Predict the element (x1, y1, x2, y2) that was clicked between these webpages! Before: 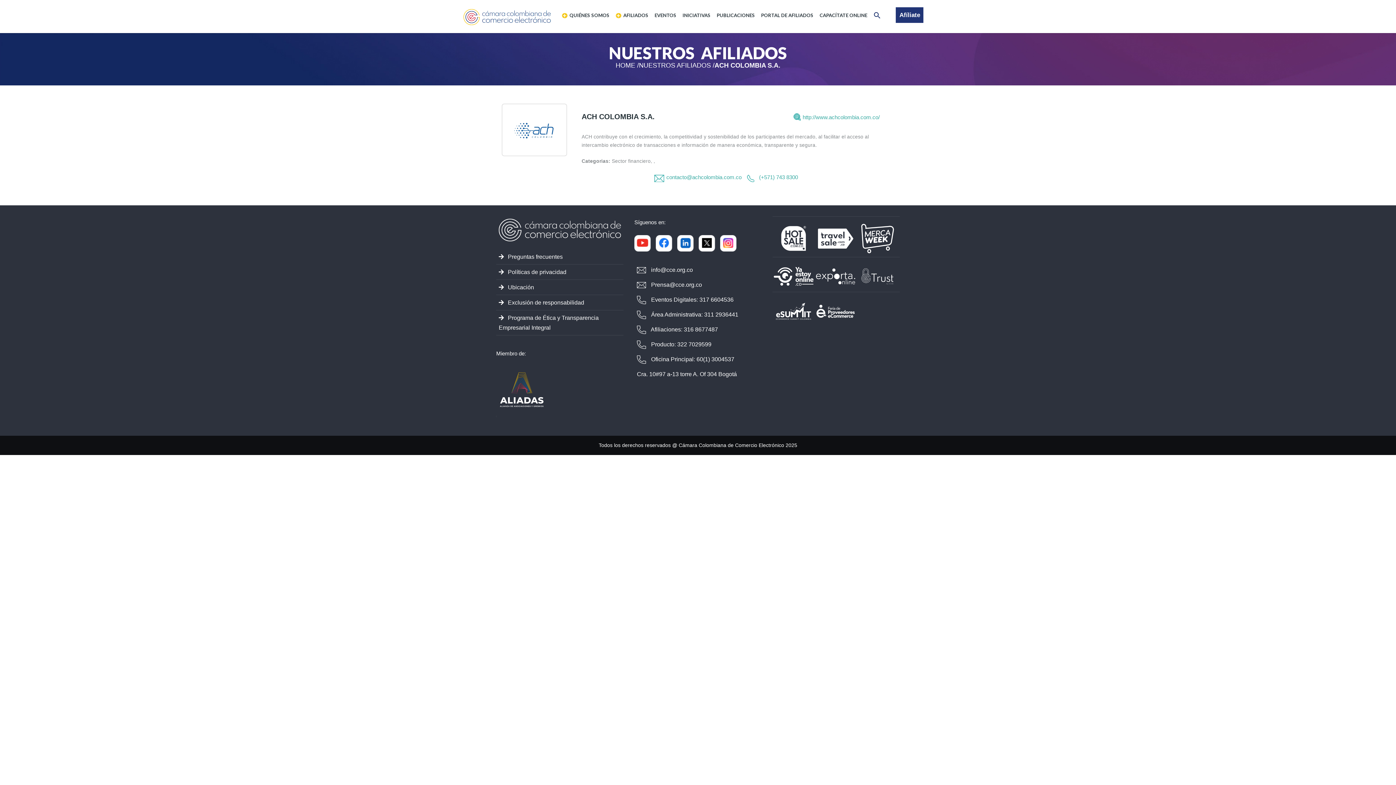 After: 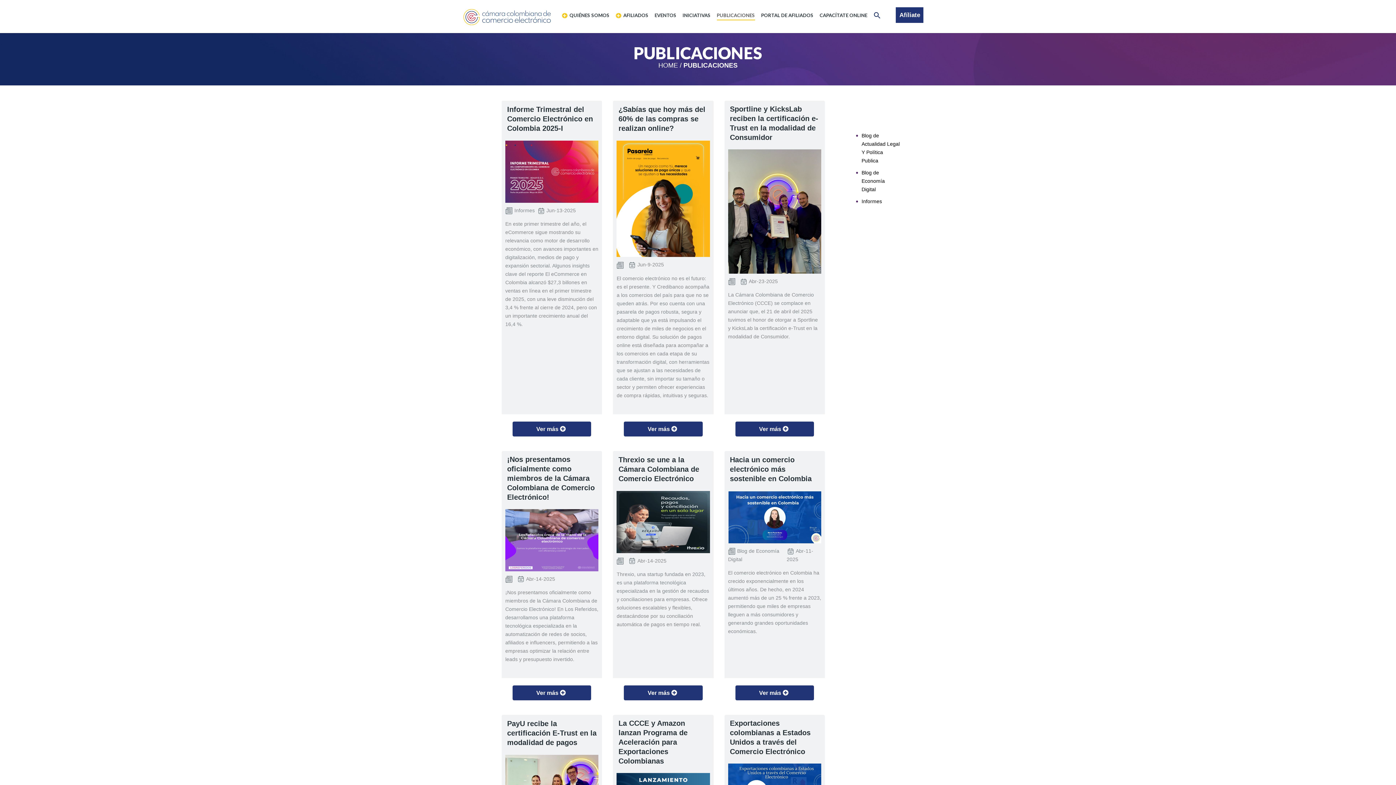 Action: label: PUBLICACIONES bbox: (716, 10, 755, 20)